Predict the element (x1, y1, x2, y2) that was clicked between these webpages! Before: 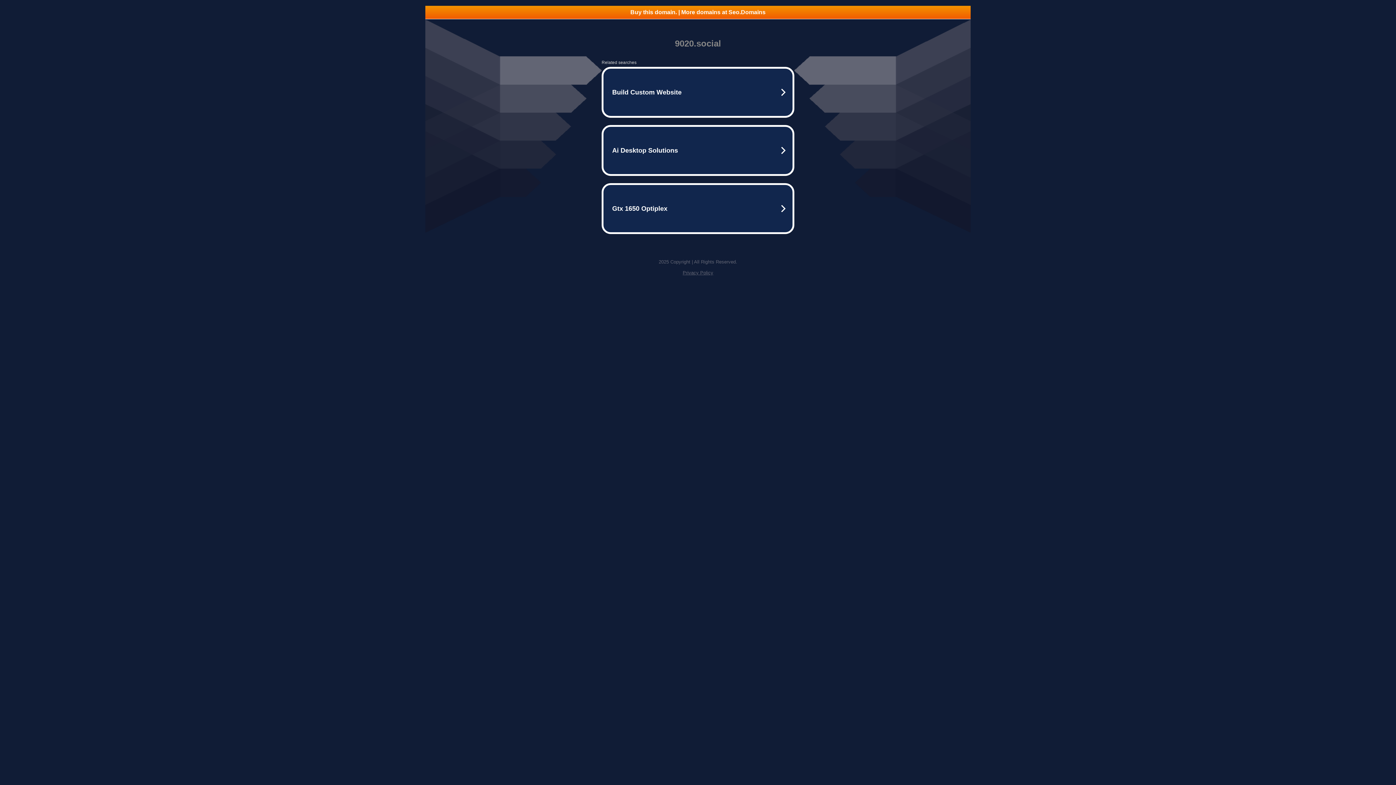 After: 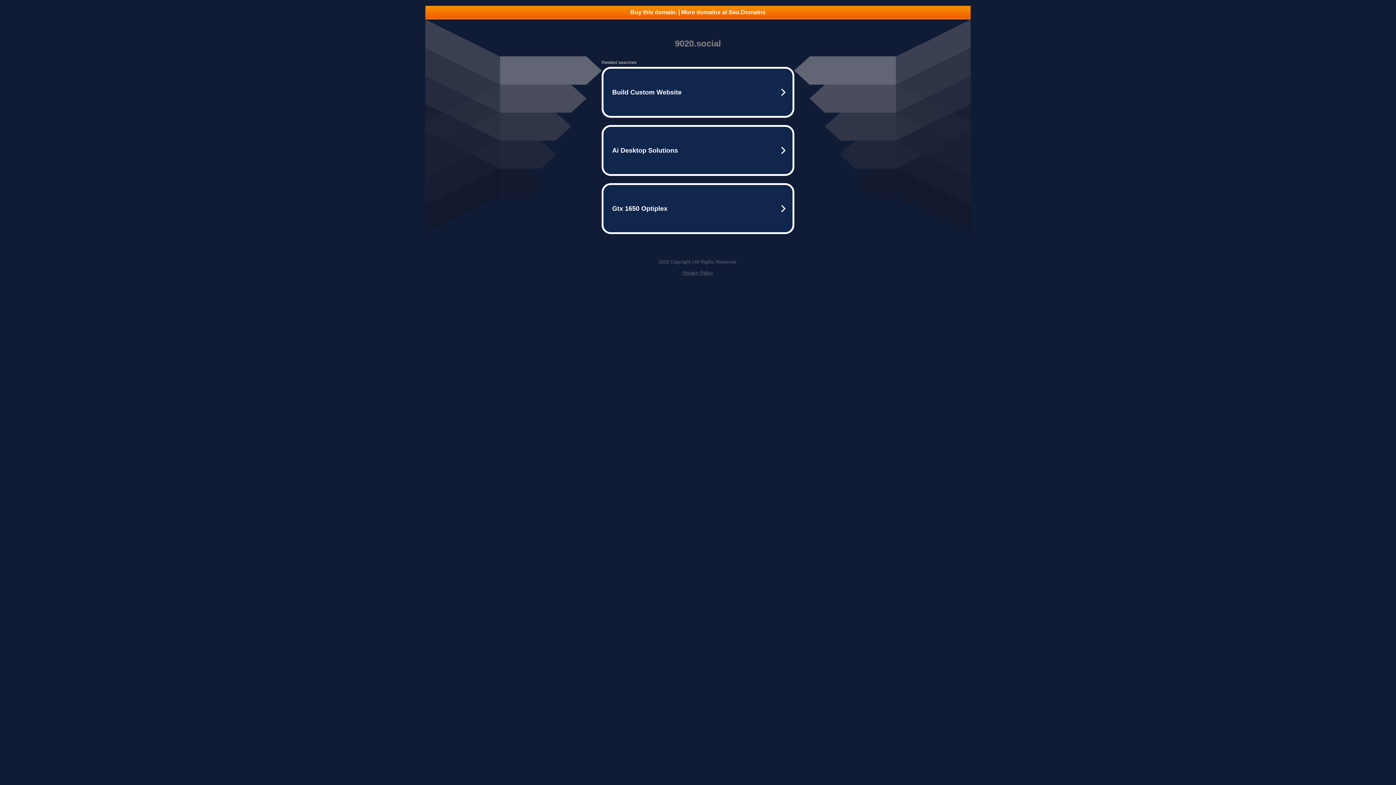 Action: bbox: (682, 270, 713, 275) label: Privacy Policy